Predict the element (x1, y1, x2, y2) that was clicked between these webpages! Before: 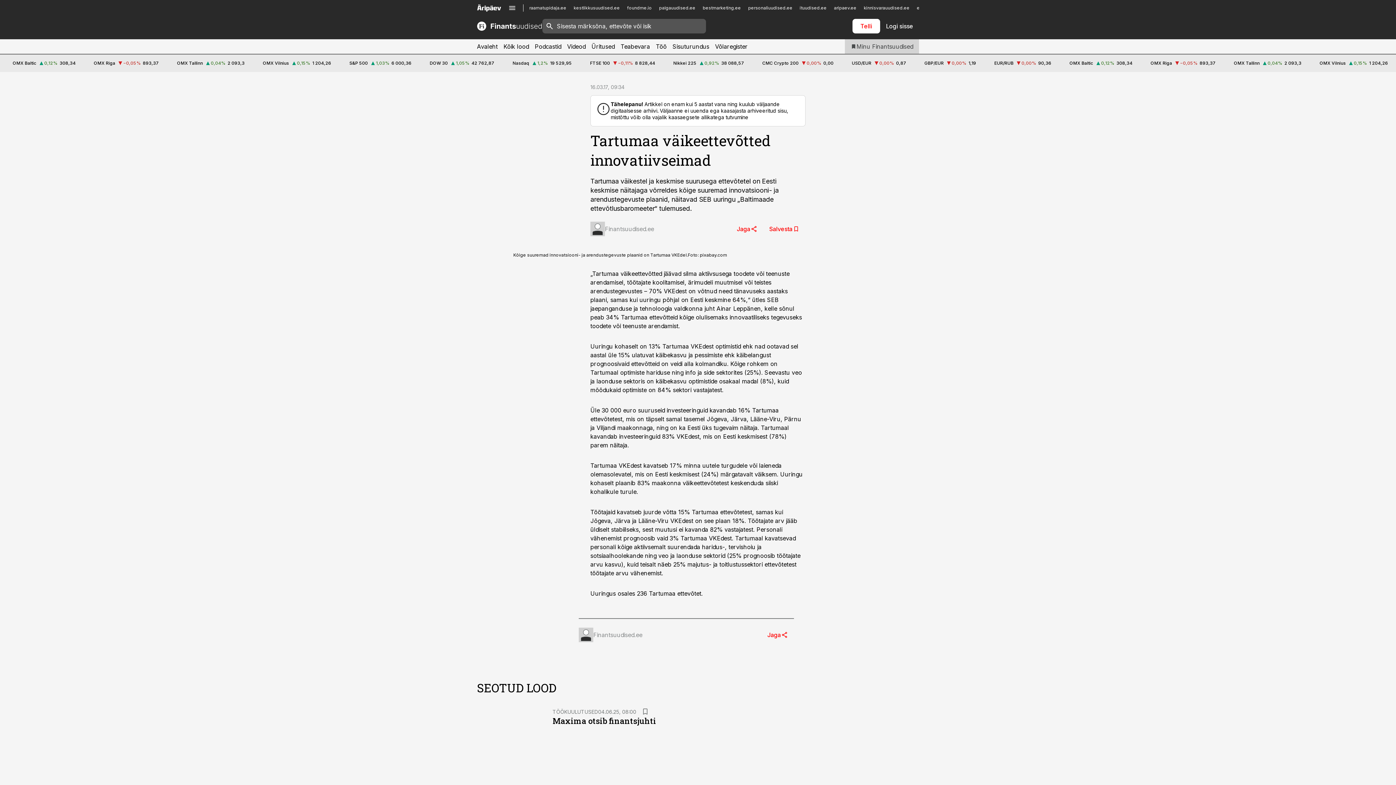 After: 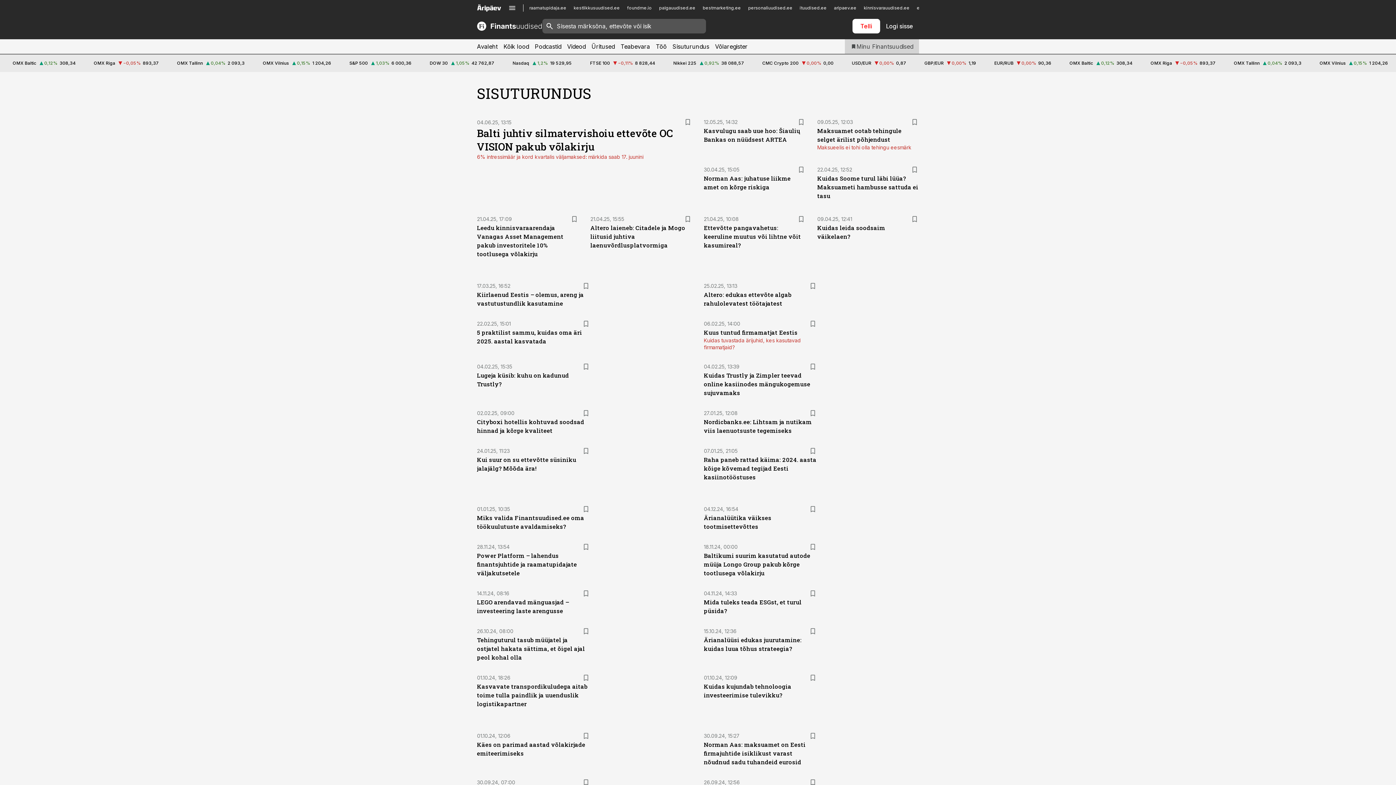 Action: bbox: (672, 39, 709, 53) label: Sisuturundus